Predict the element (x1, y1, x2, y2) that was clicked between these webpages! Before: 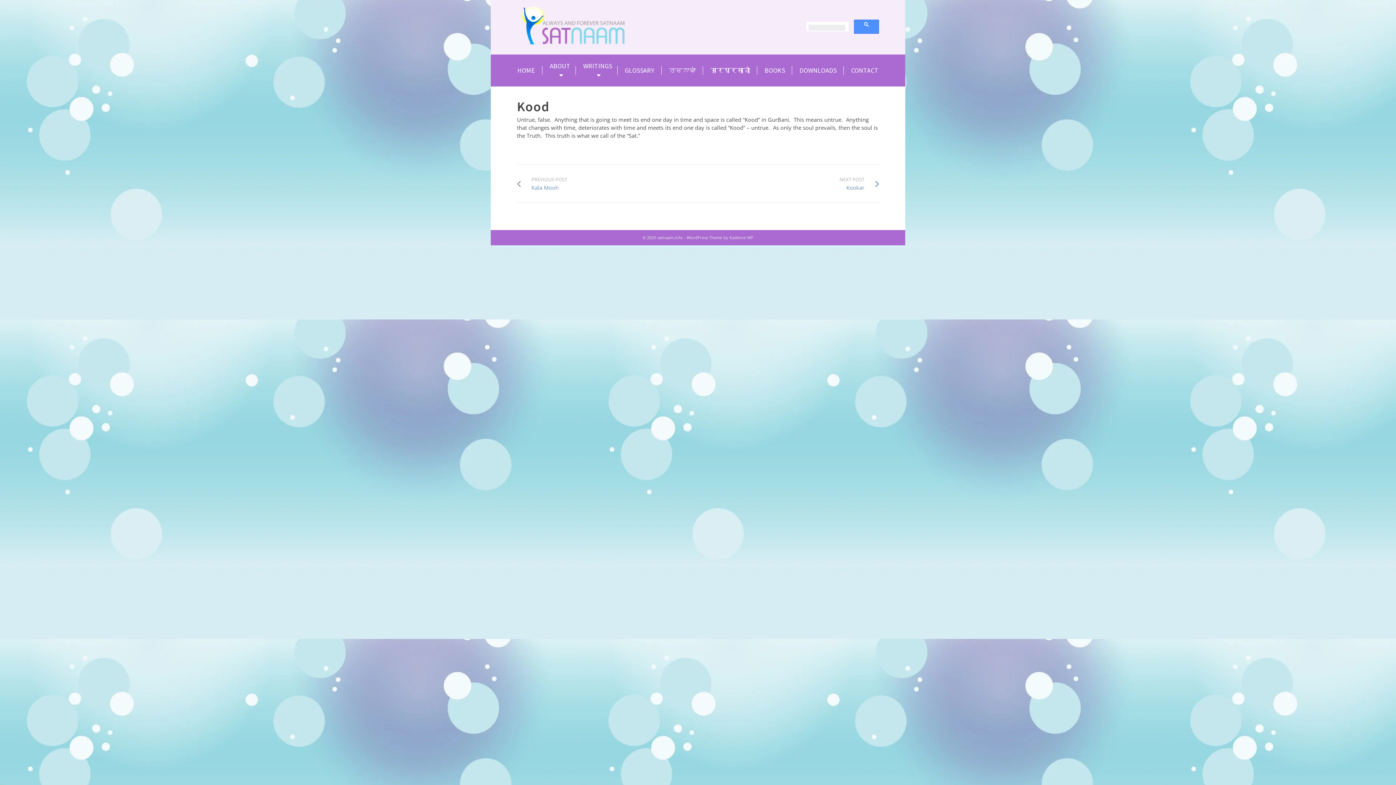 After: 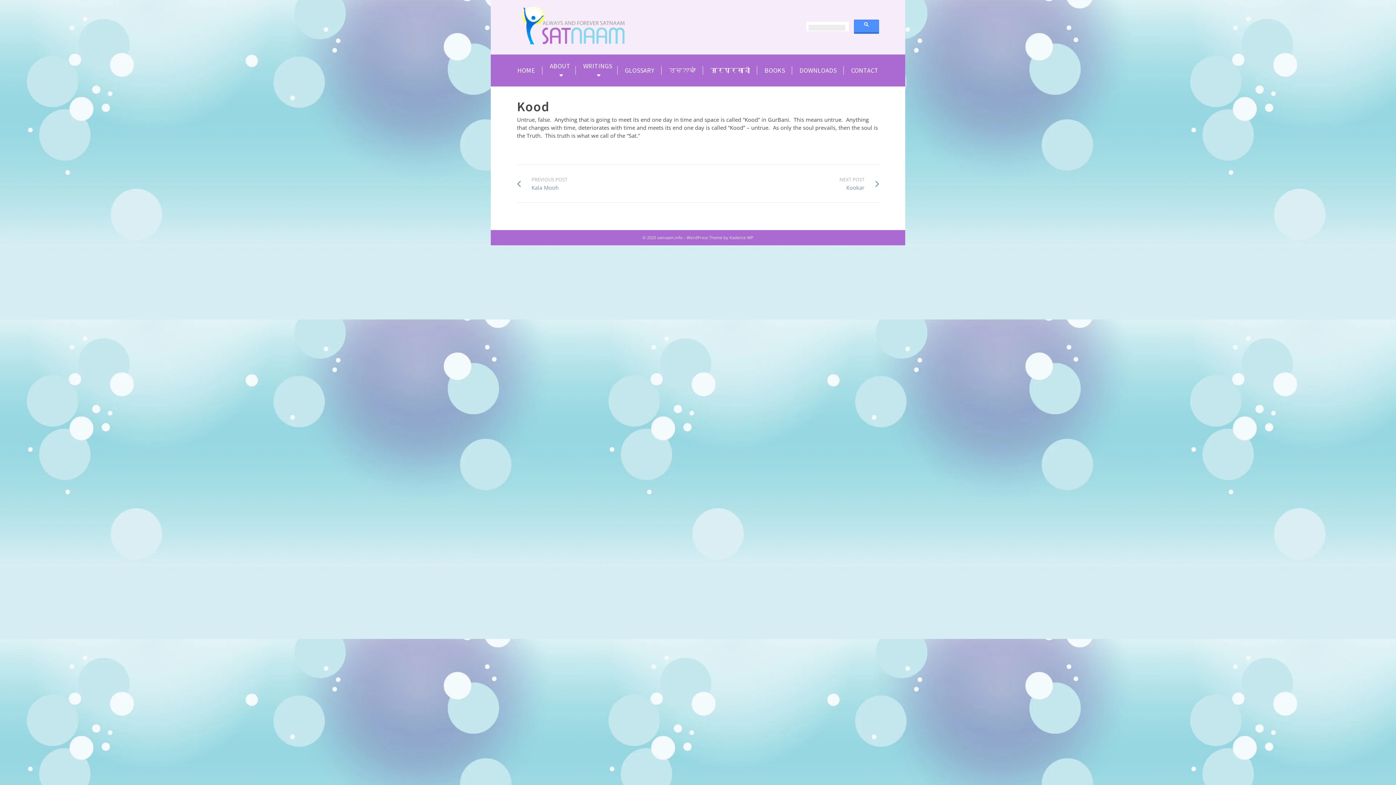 Action: bbox: (854, 19, 879, 33)